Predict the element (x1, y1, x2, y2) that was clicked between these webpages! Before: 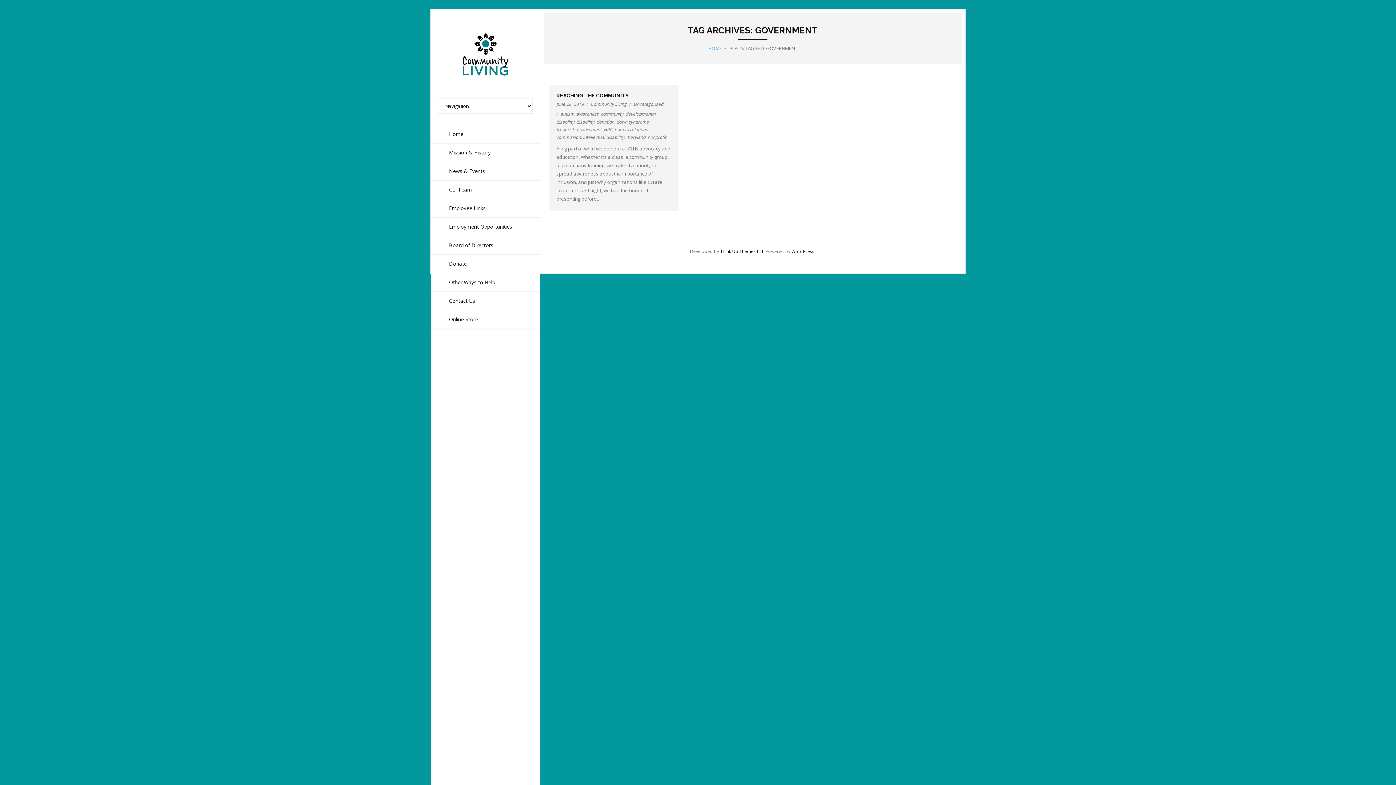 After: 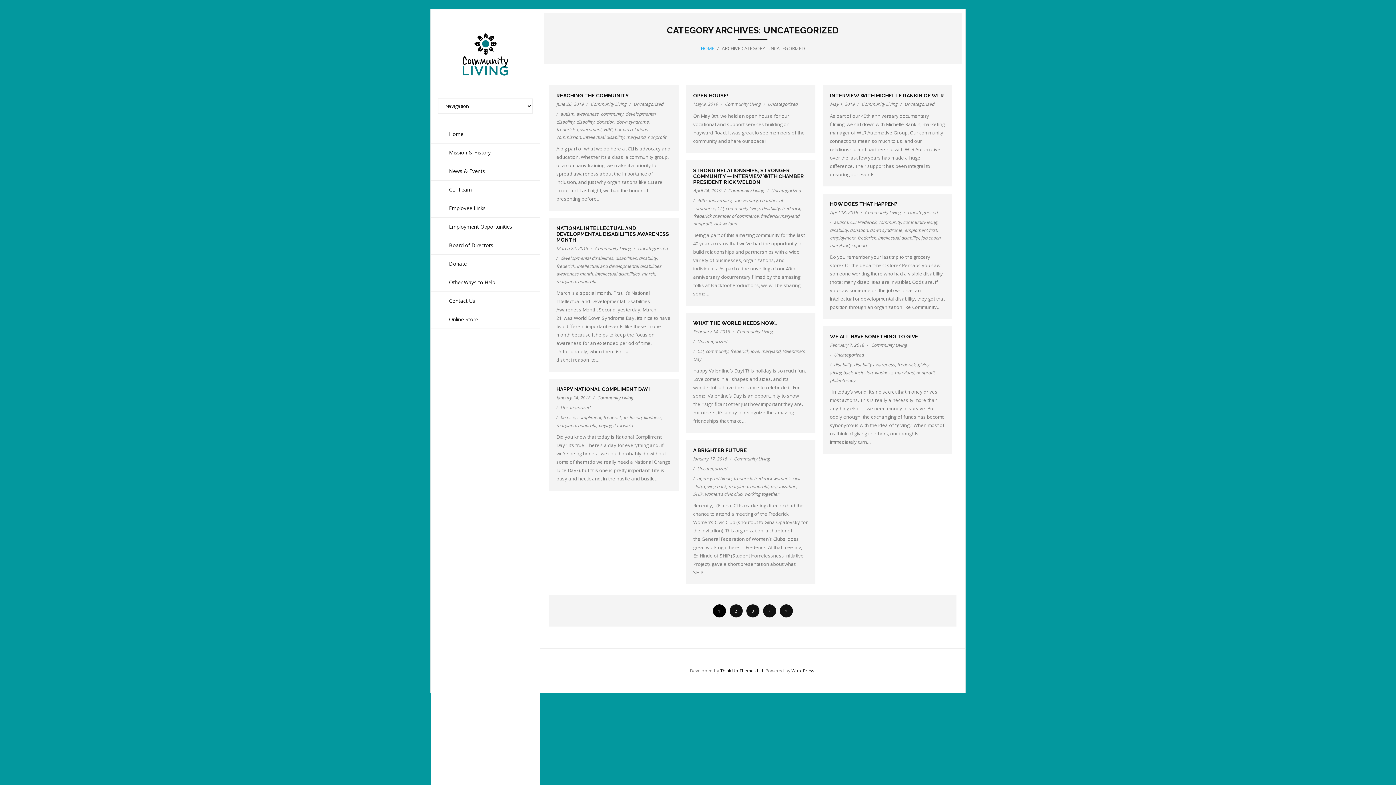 Action: bbox: (633, 101, 663, 107) label: Uncategorized